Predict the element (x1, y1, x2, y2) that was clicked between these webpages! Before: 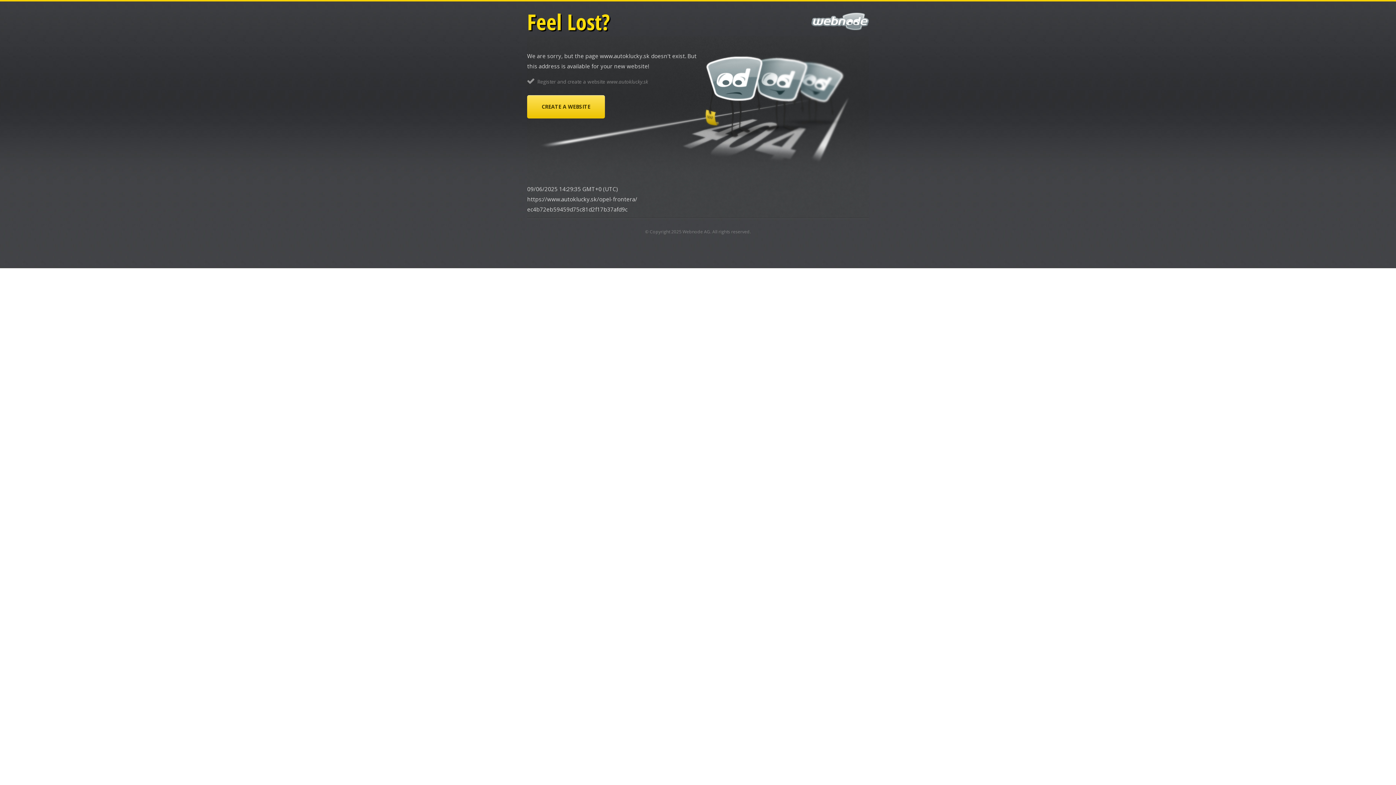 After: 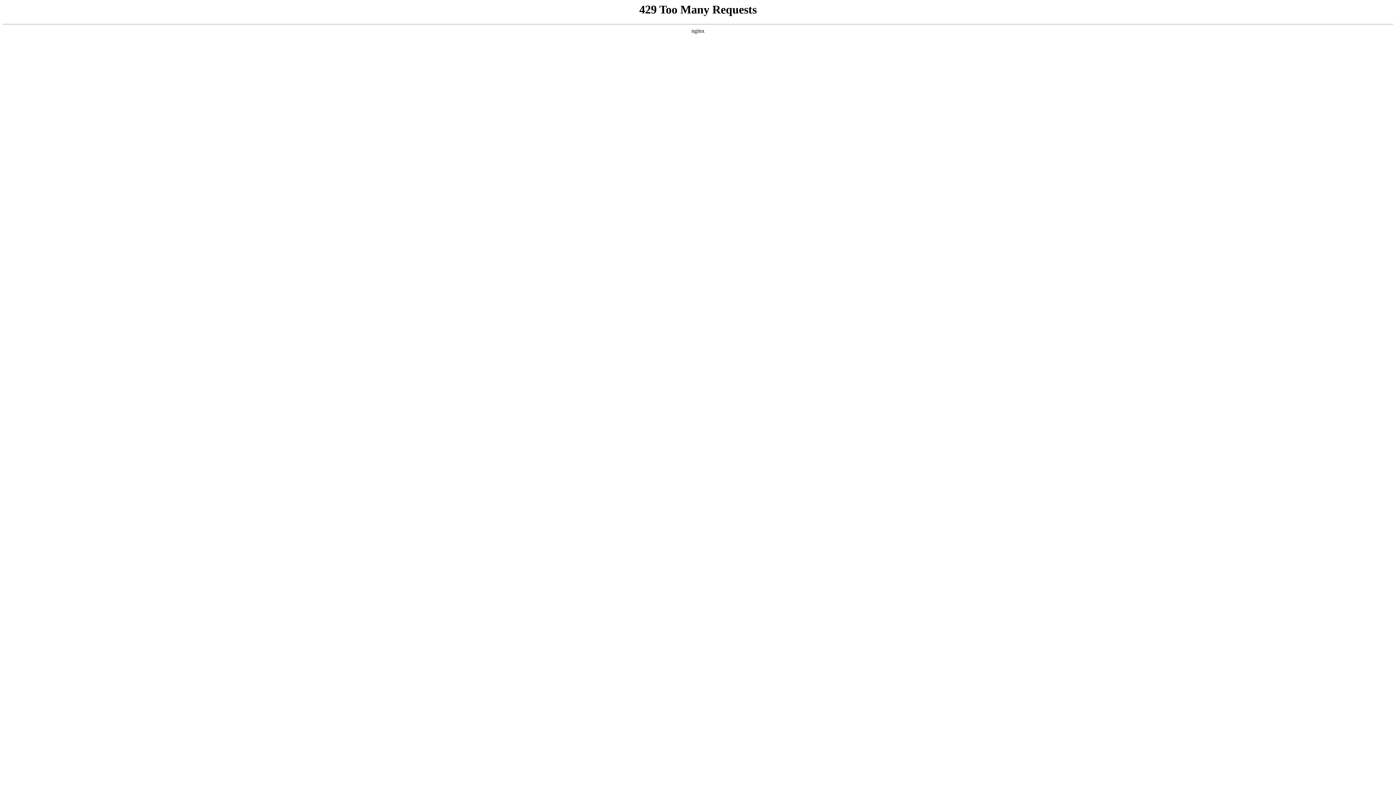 Action: bbox: (527, 95, 605, 118) label: CREATE A WEBSITE